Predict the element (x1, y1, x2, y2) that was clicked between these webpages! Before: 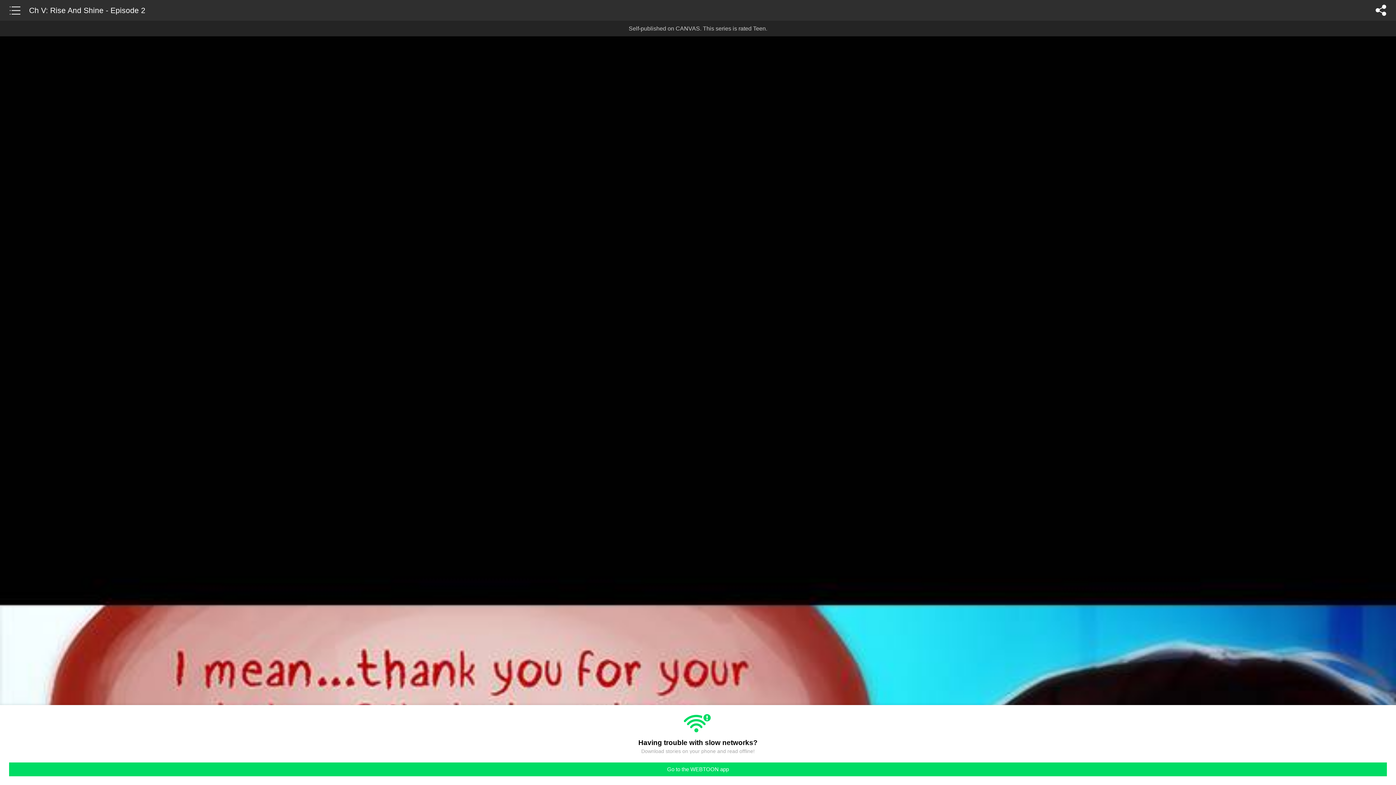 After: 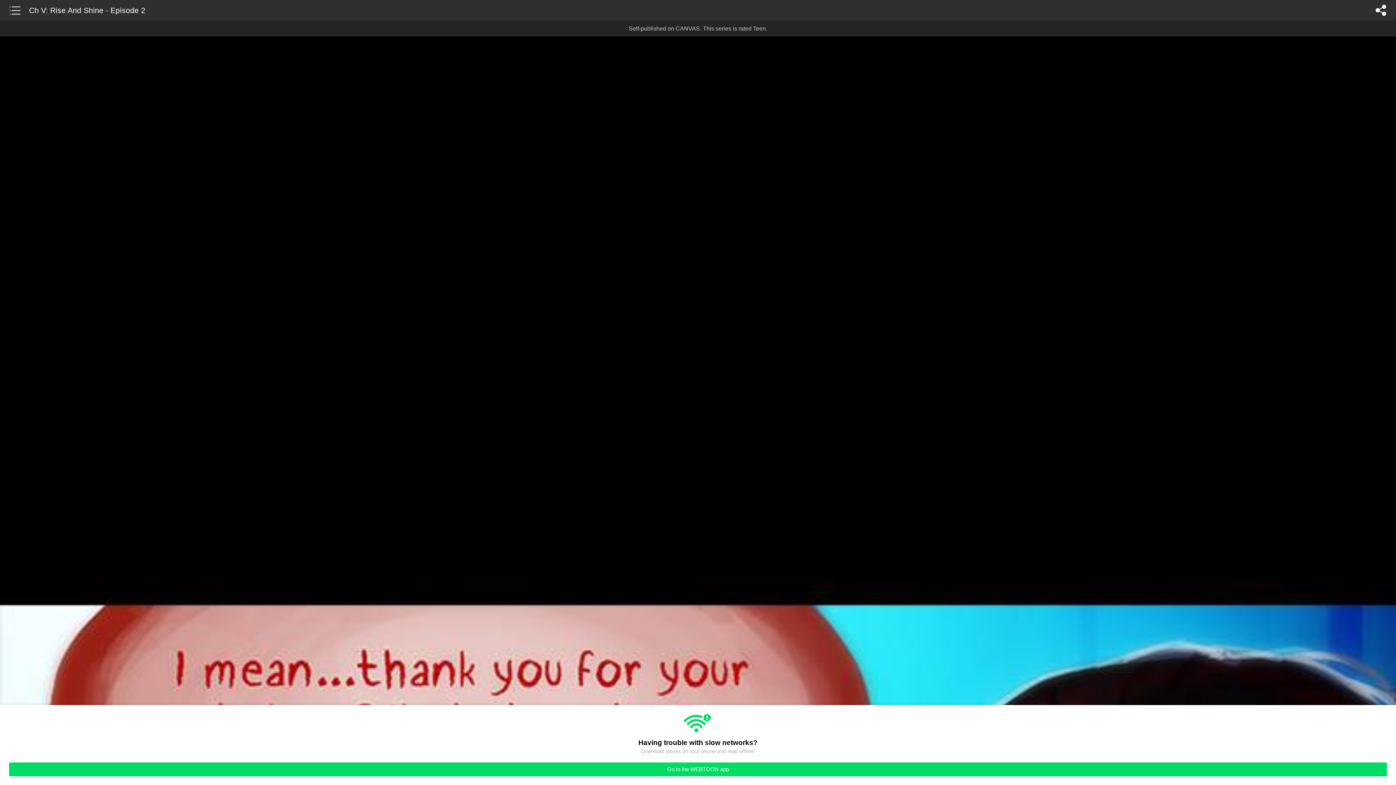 Action: bbox: (29, 0, 145, 14) label: Ch V: Rise And Shine - Episode 2